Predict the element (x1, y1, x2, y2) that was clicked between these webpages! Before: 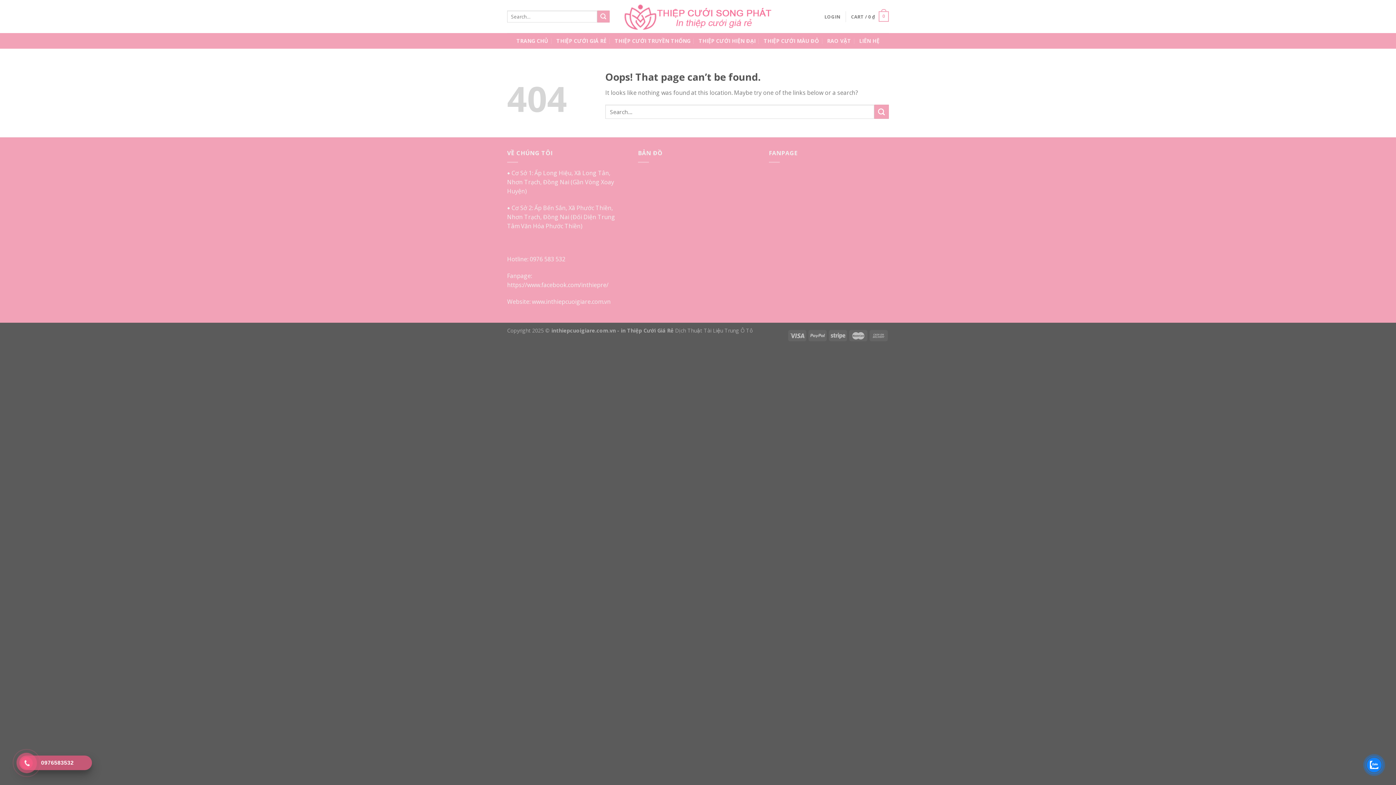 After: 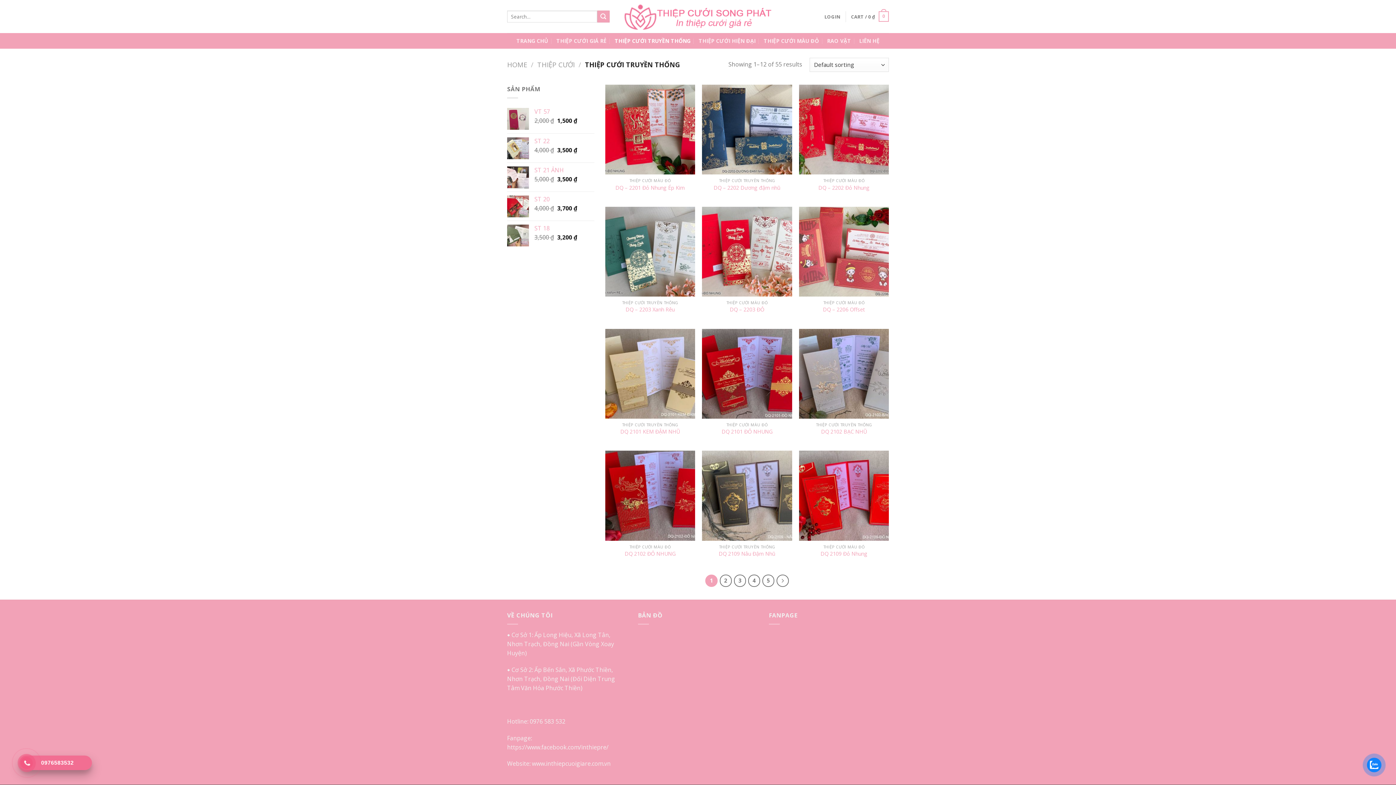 Action: label: THIỆP CƯỚI TRUYỀN THỐNG bbox: (614, 34, 690, 47)